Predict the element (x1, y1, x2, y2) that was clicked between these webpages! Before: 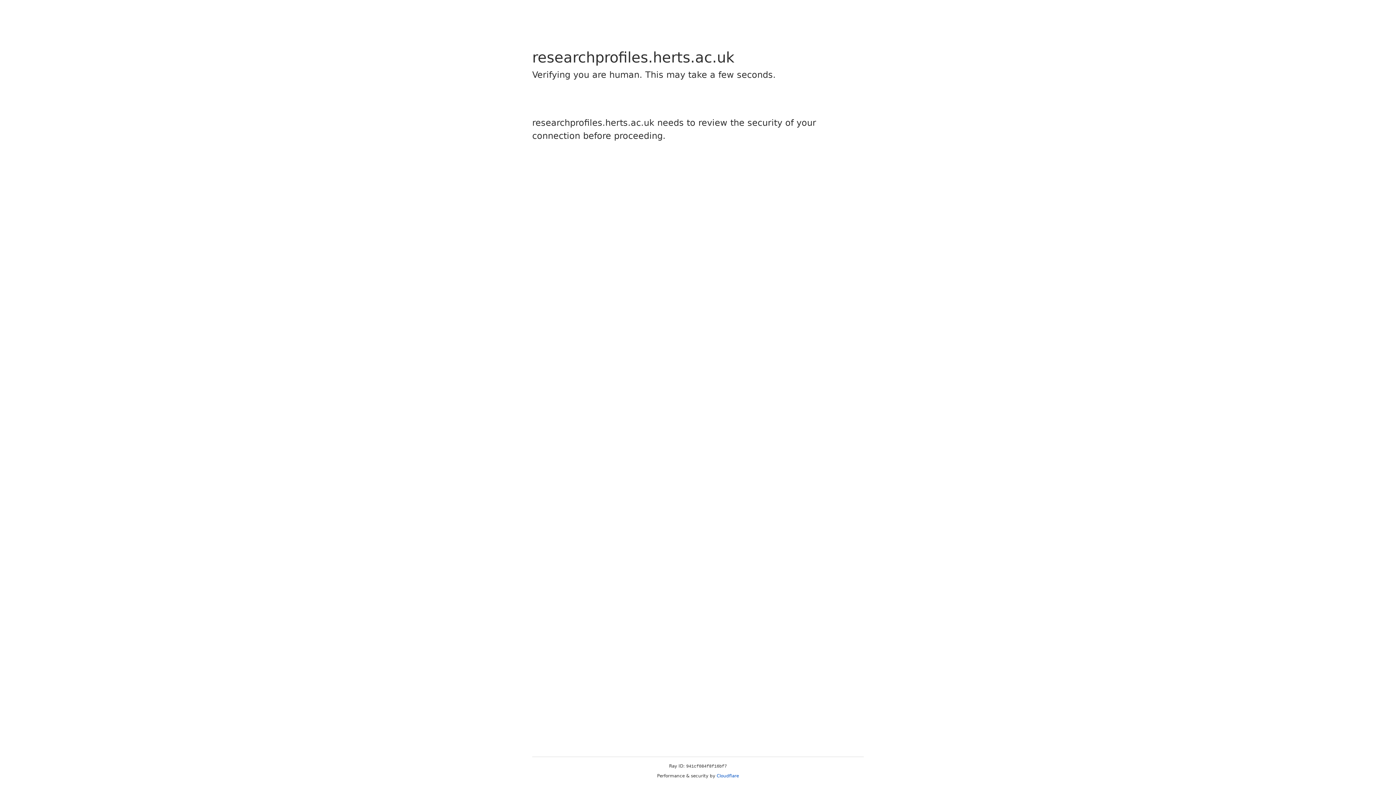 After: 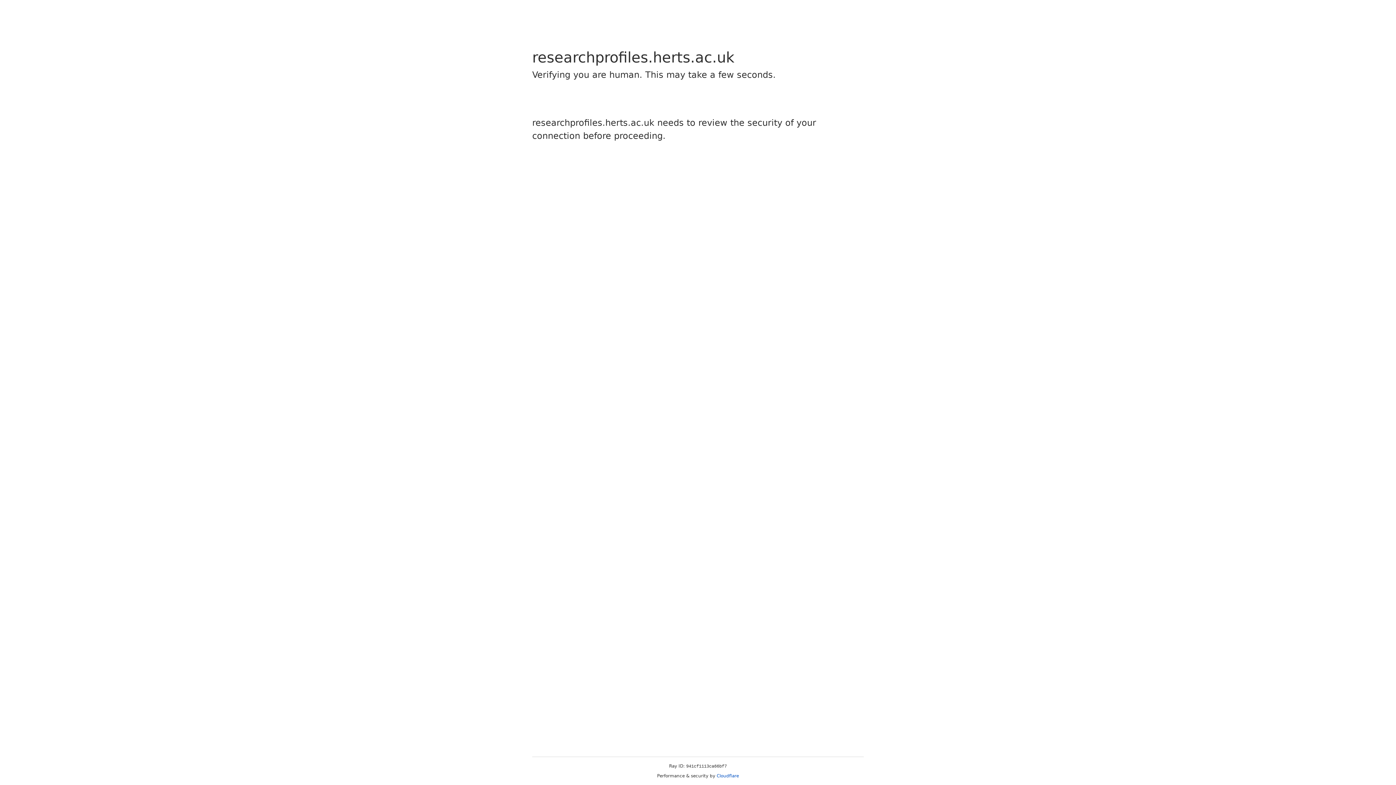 Action: label: Cloudflare bbox: (716, 773, 739, 778)